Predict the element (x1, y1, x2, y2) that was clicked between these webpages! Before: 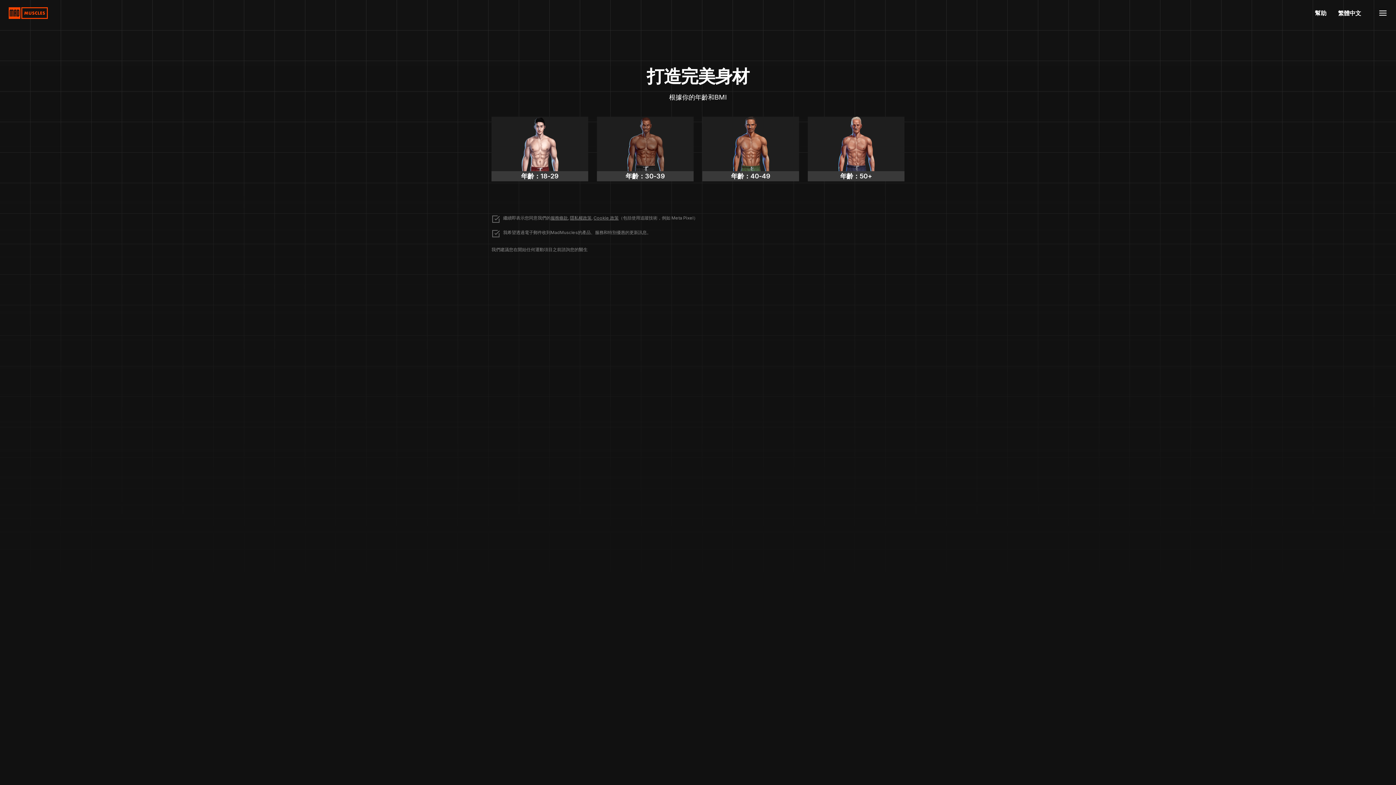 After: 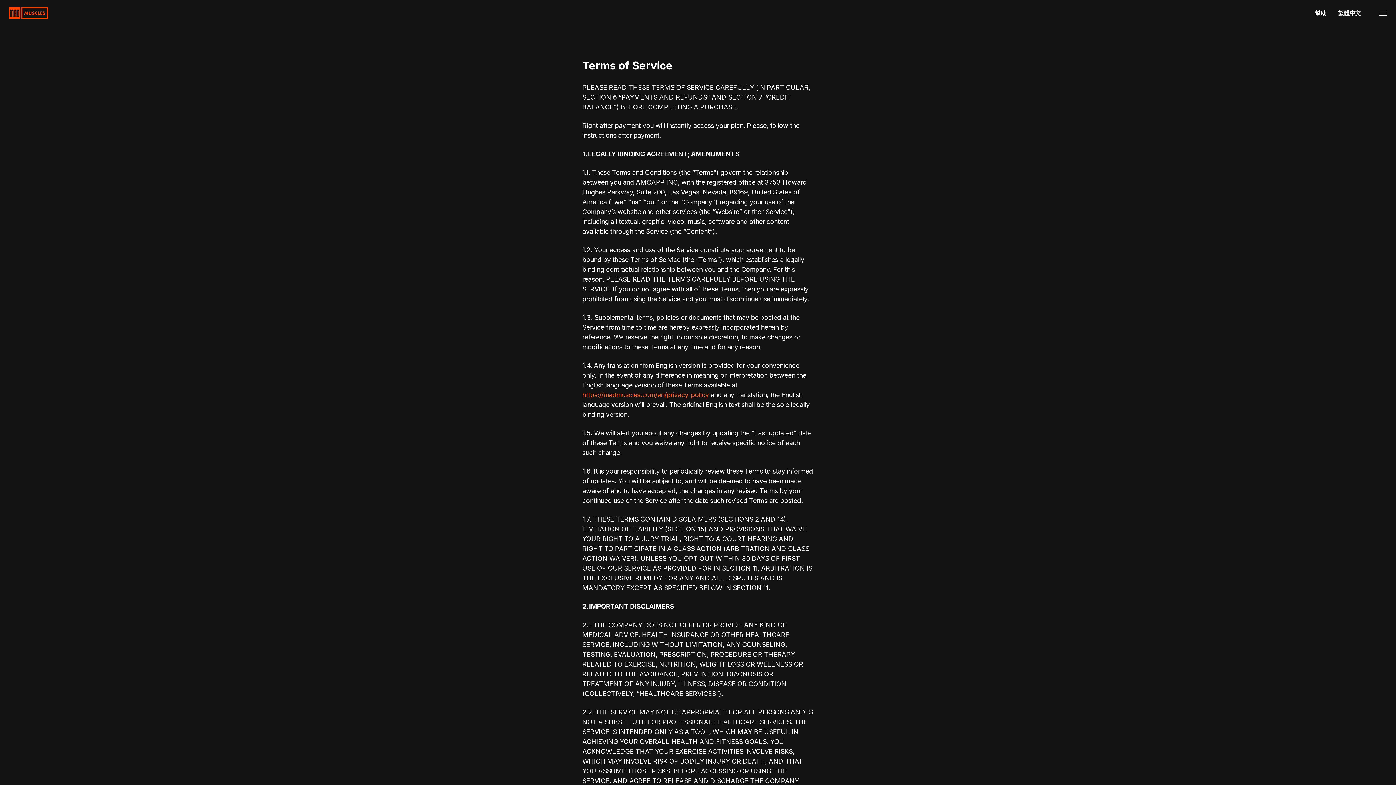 Action: bbox: (550, 215, 568, 220) label: 服務條款